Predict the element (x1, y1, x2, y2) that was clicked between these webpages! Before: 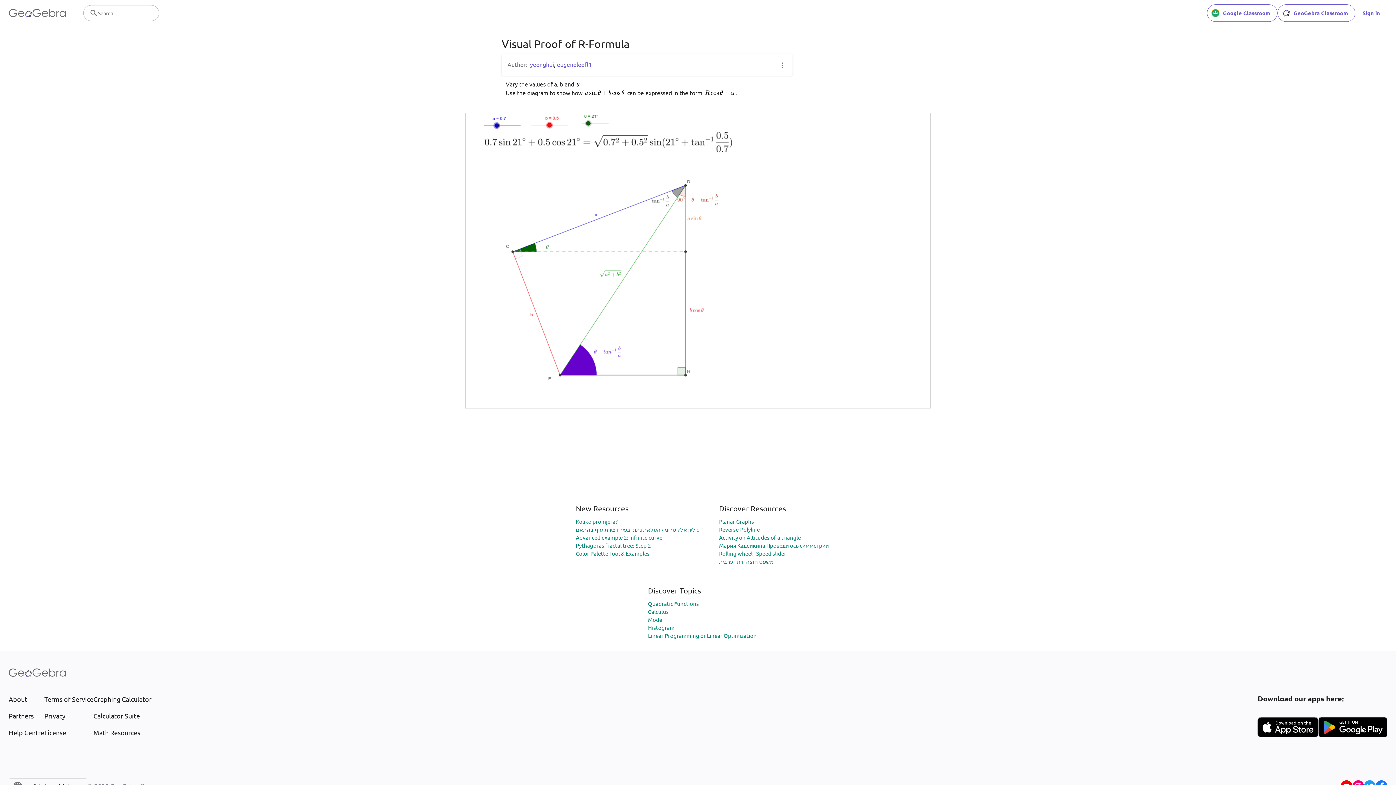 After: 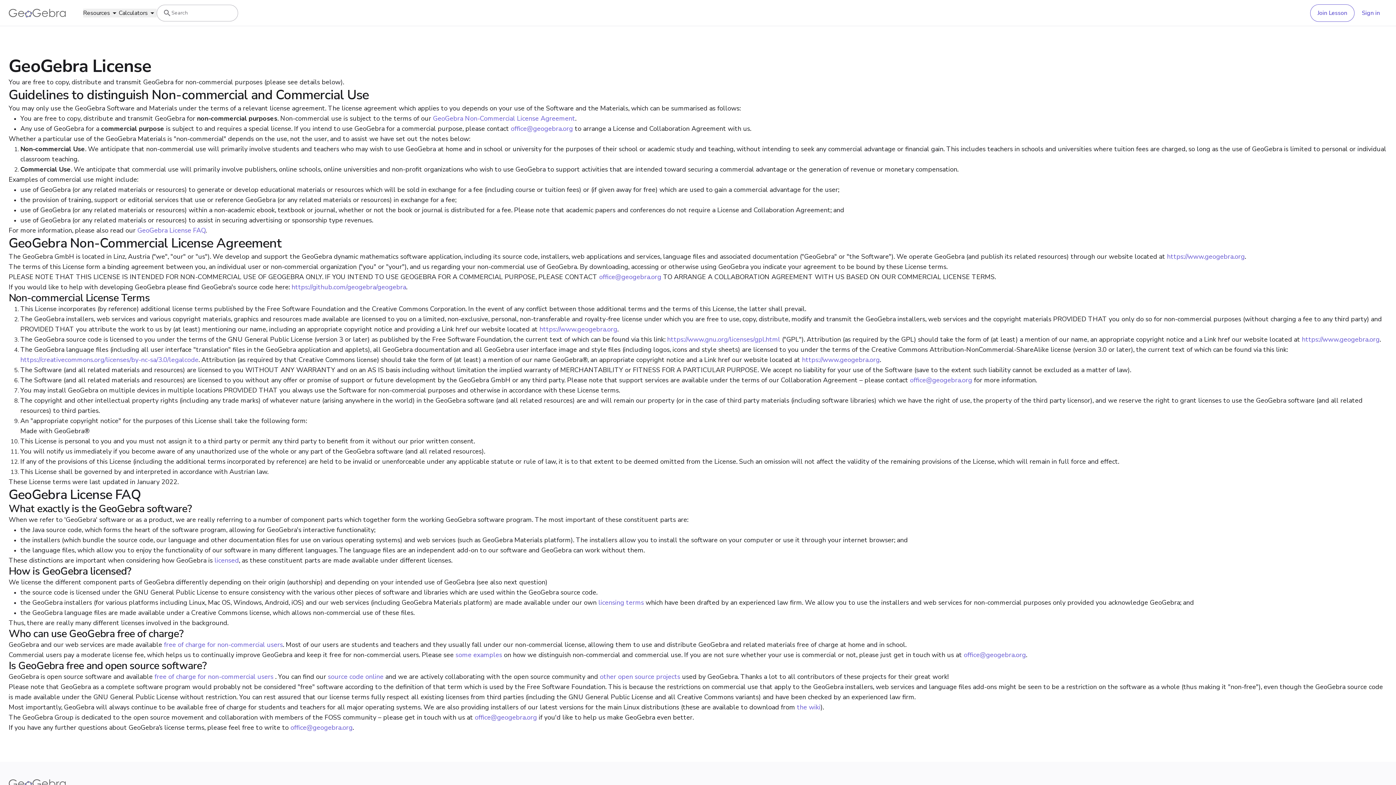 Action: label: License bbox: (44, 728, 93, 737)